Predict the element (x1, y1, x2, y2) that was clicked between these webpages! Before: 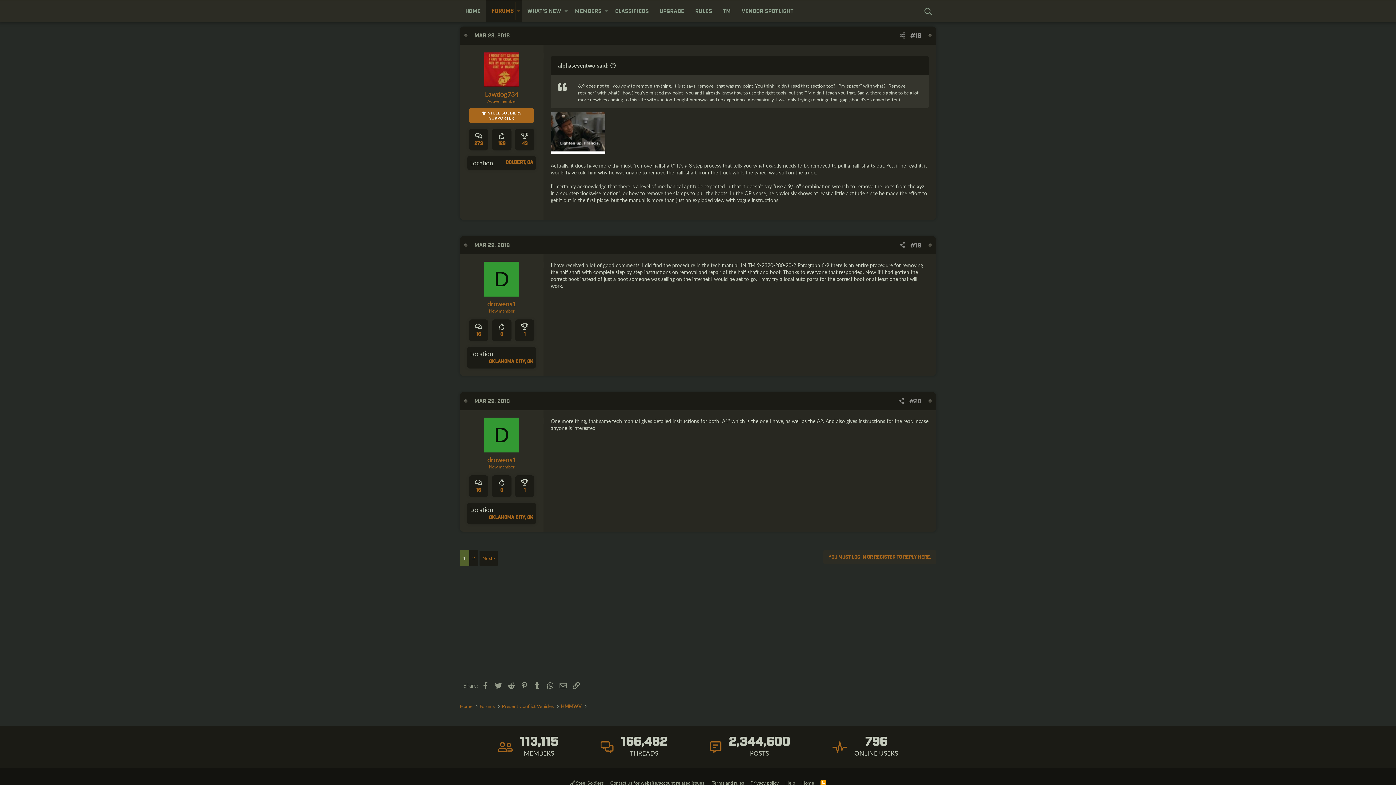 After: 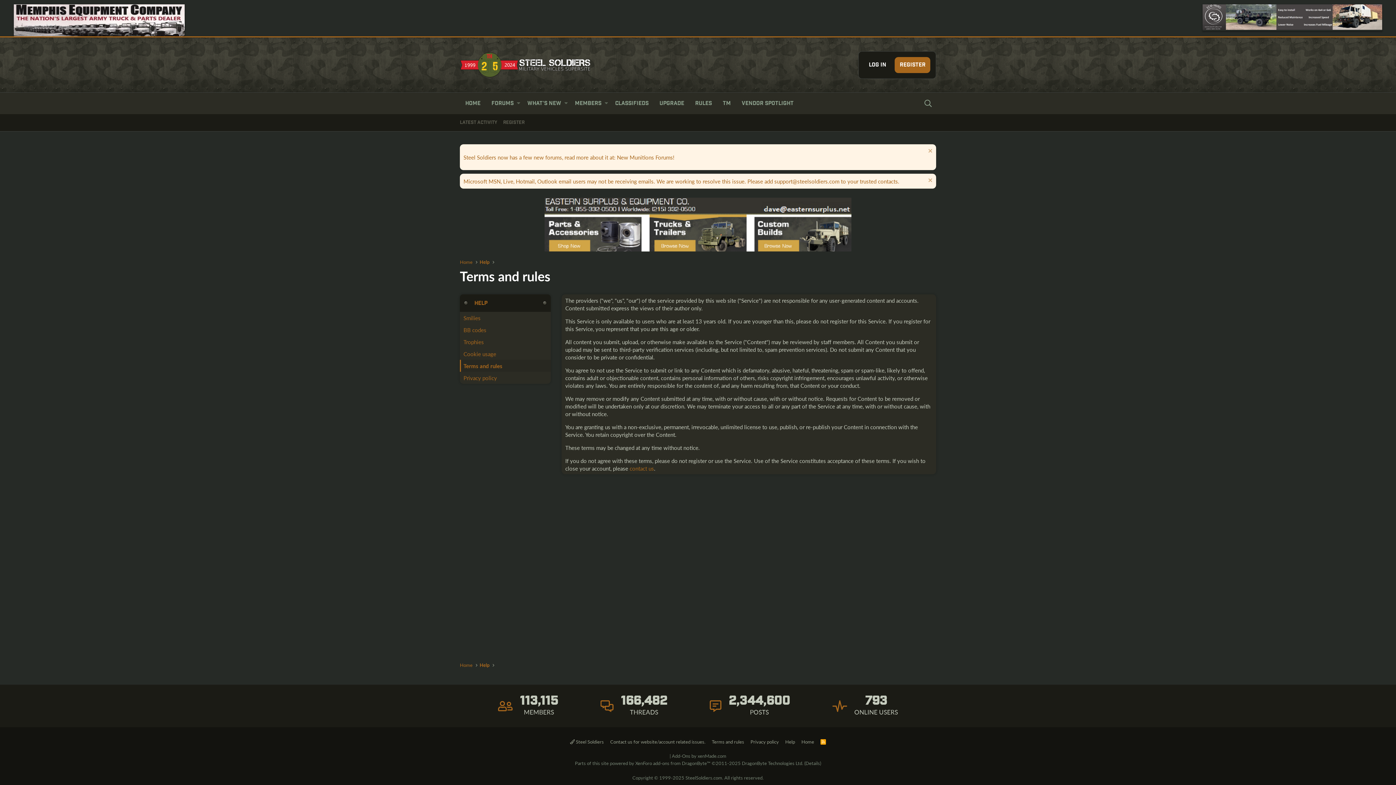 Action: bbox: (710, 778, 745, 787) label: Terms and rules